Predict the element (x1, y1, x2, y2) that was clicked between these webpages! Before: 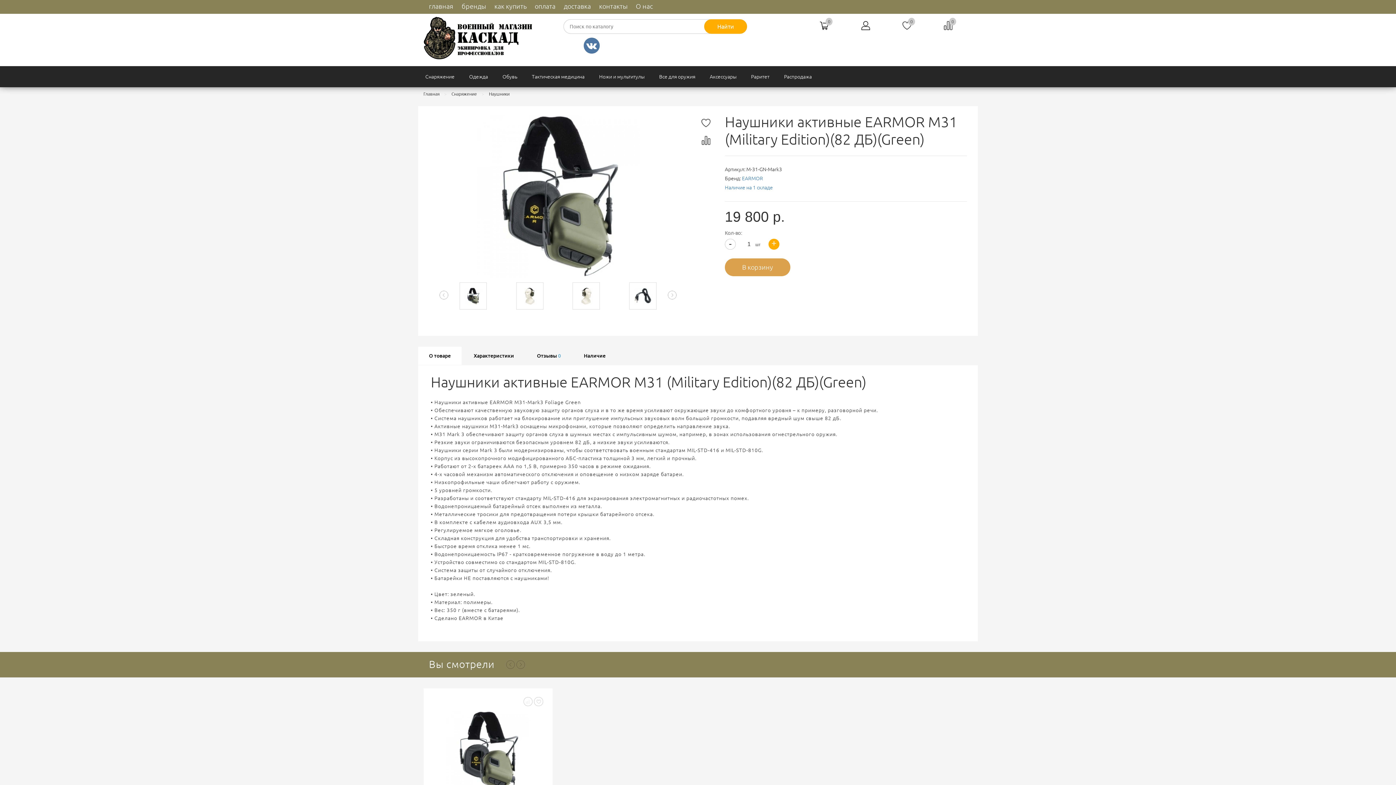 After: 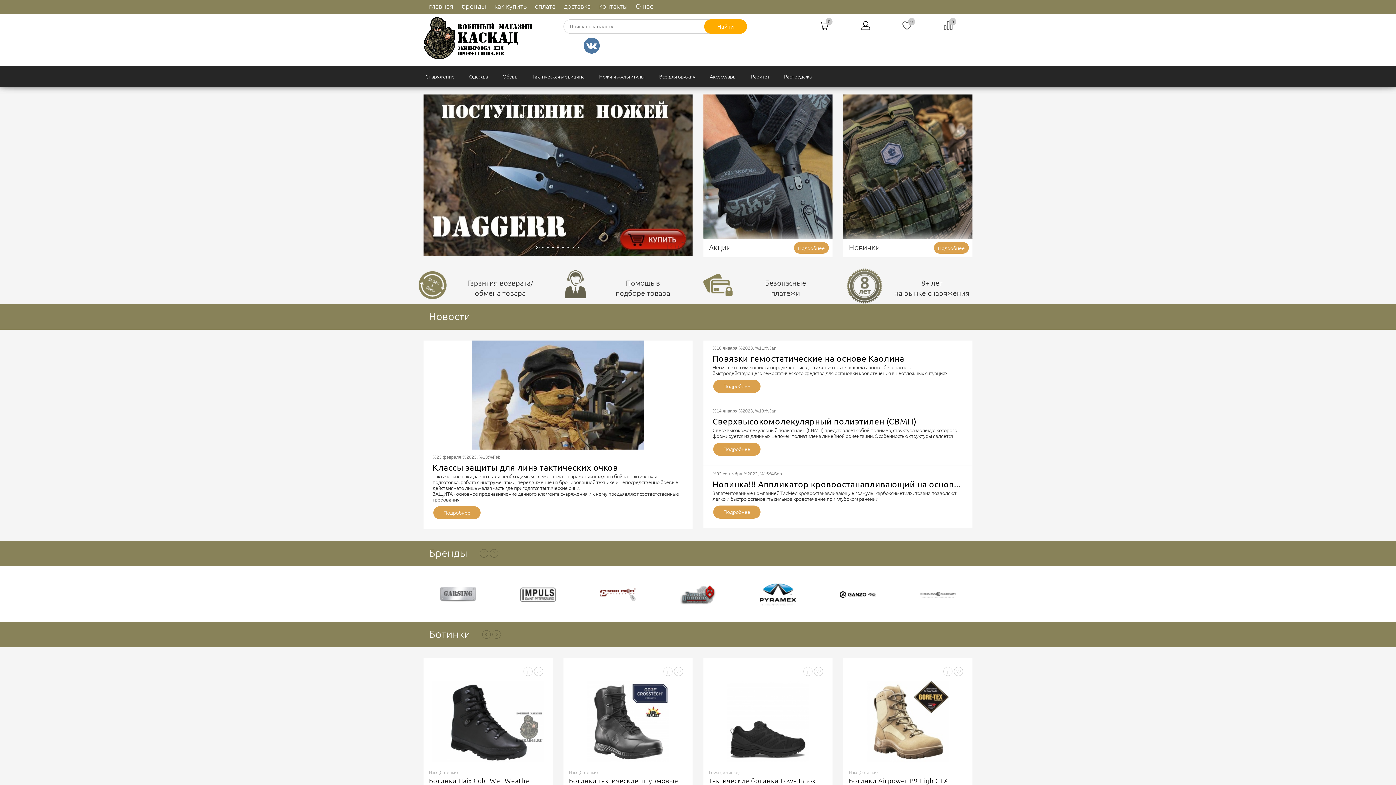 Action: bbox: (423, 91, 439, 96) label: Главная